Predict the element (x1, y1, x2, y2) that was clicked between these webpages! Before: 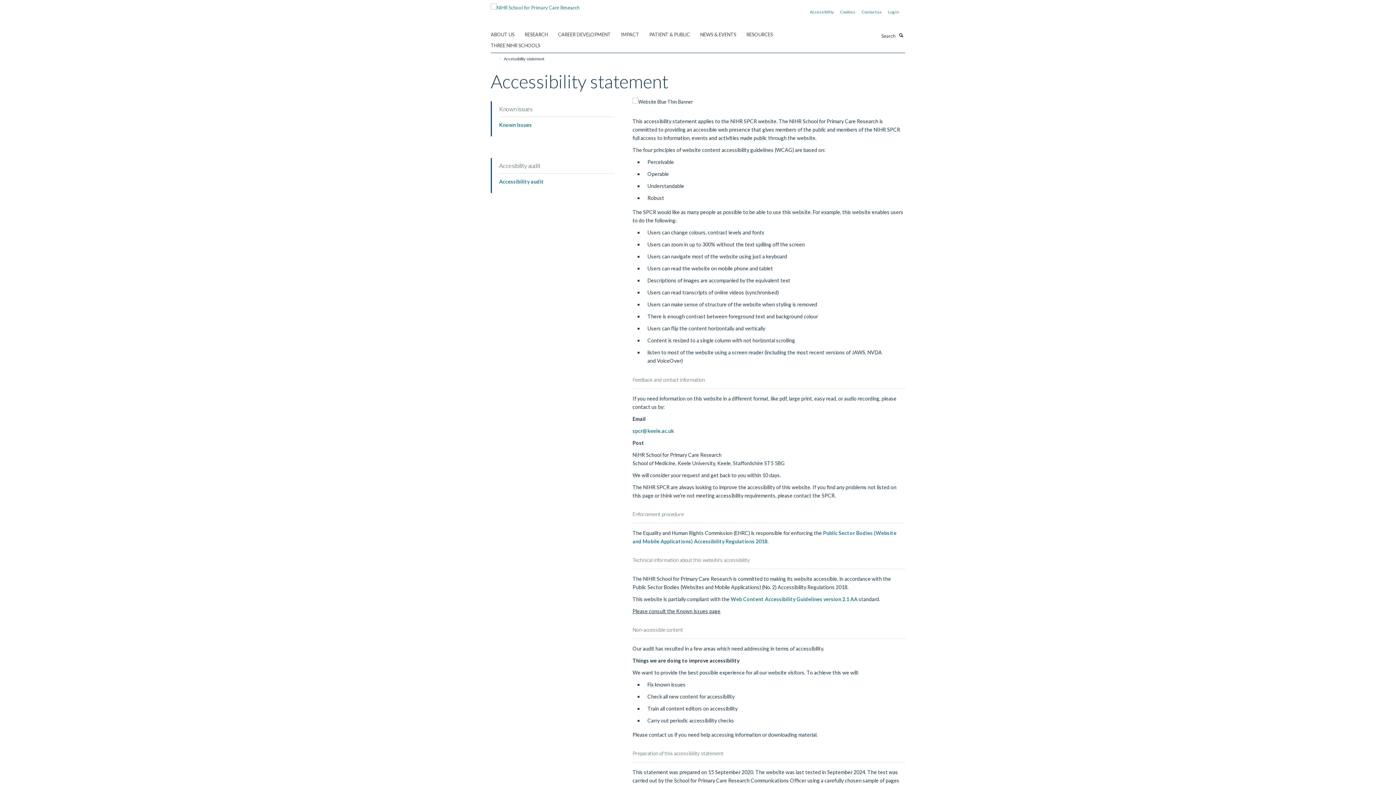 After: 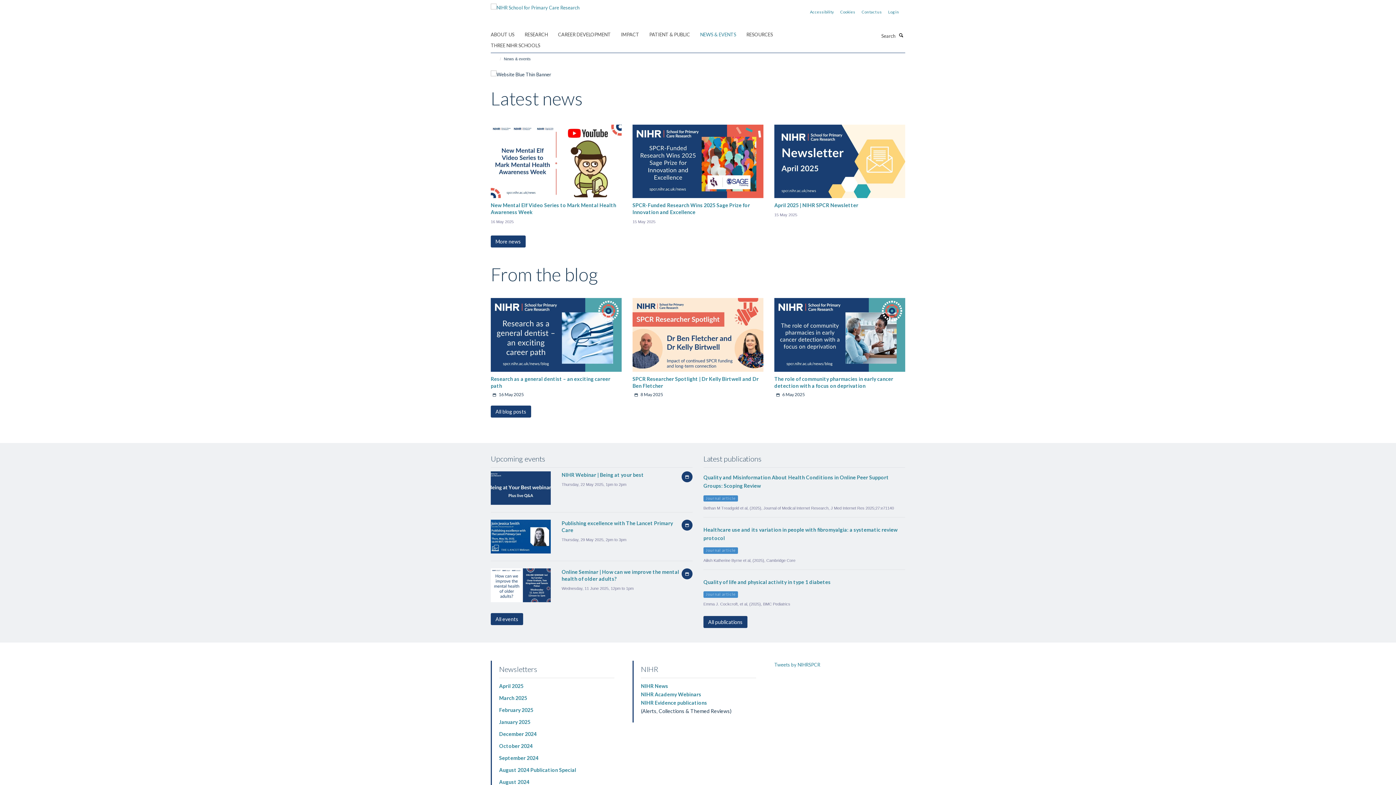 Action: label: NEWS & EVENTS bbox: (700, 29, 745, 40)